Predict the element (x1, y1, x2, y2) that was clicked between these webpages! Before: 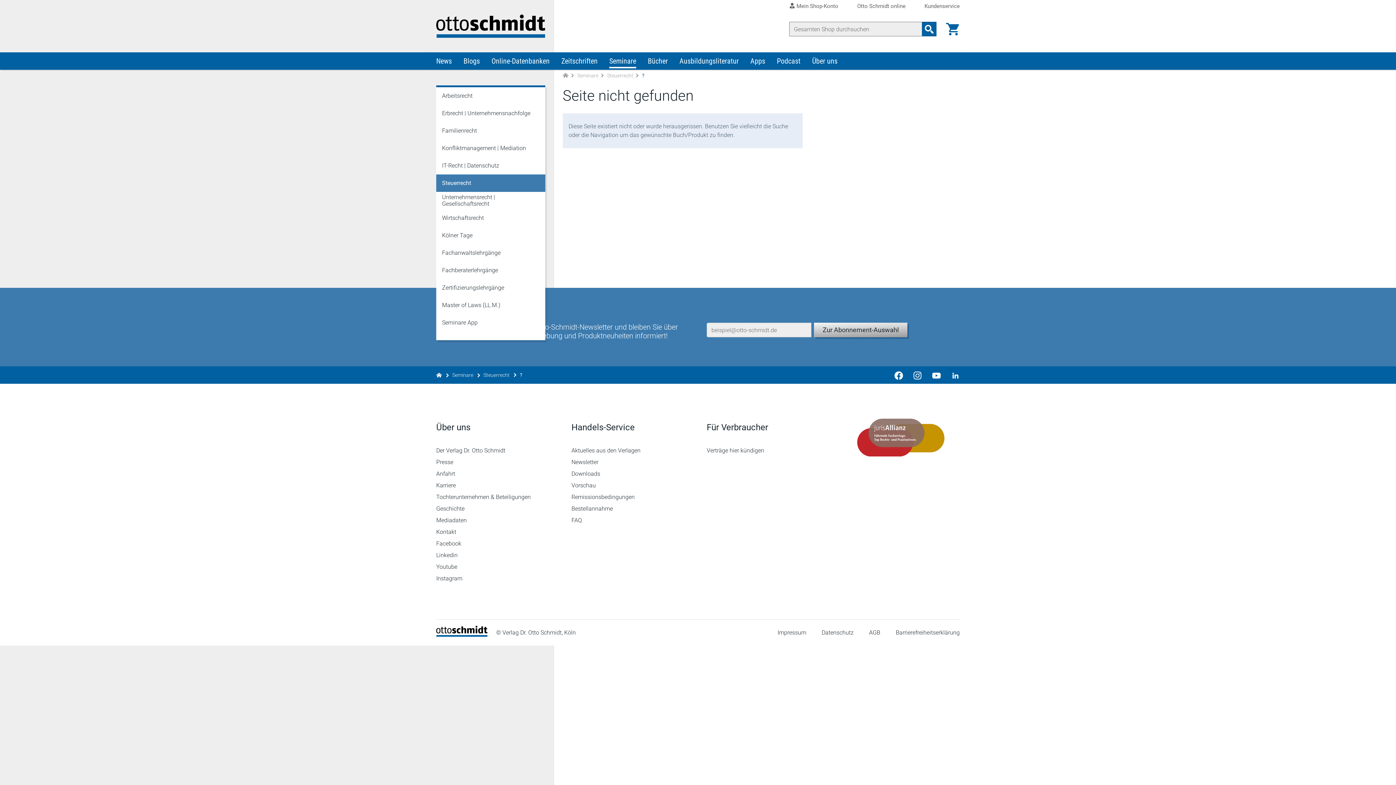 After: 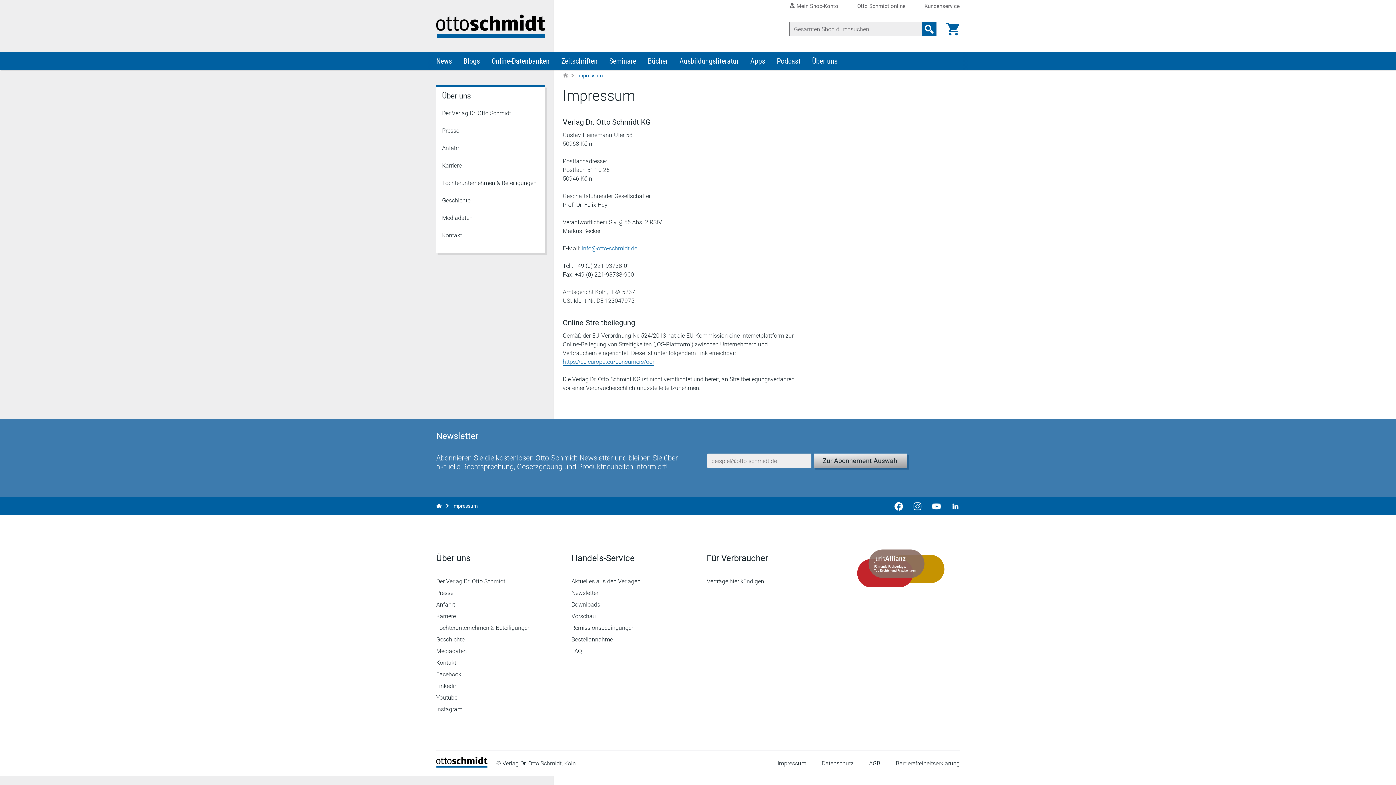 Action: bbox: (777, 629, 806, 636) label: Impressum